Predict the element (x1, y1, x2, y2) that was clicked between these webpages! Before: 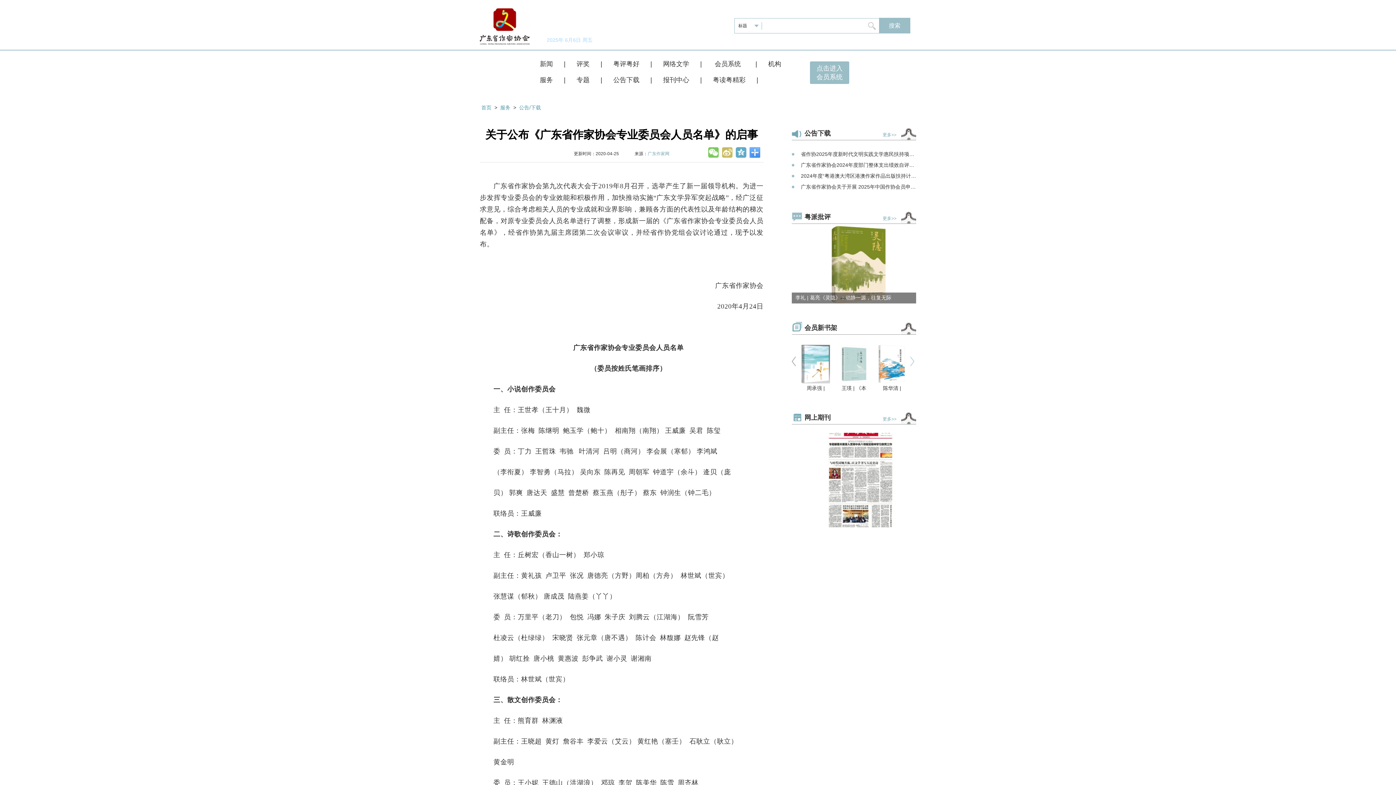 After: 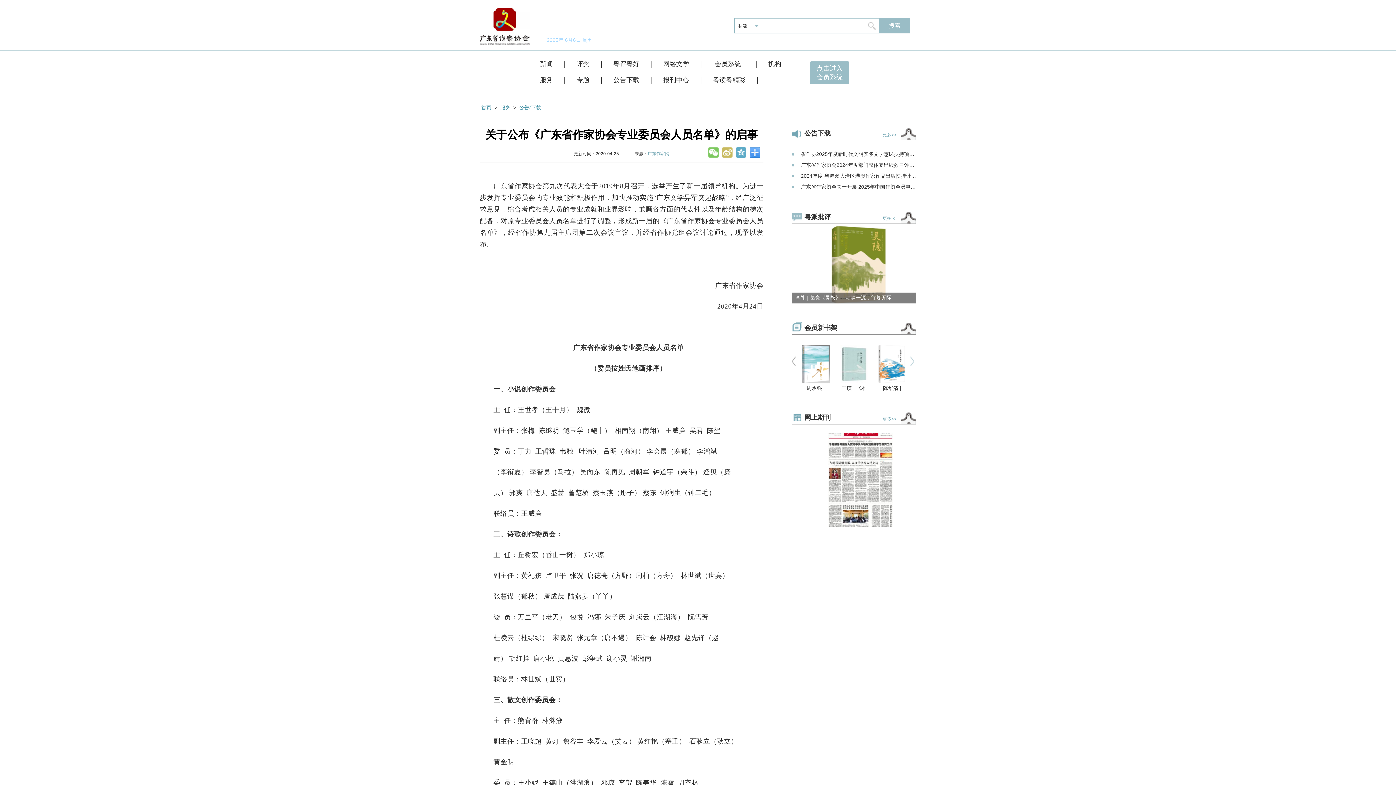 Action: label: 王瑛 | 《本心诗话：中国百年新诗的原理与实践微观察》 bbox: (840, 361, 868, 393)